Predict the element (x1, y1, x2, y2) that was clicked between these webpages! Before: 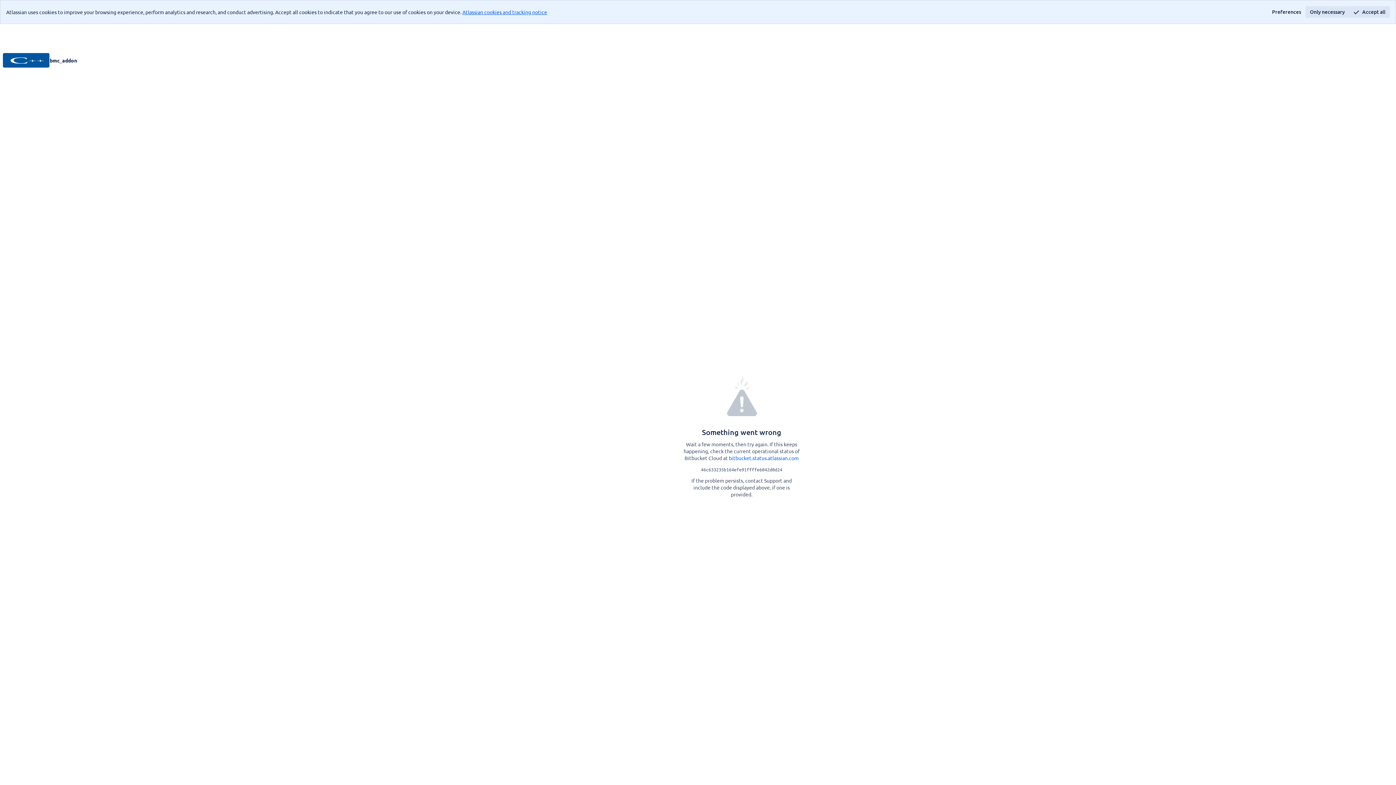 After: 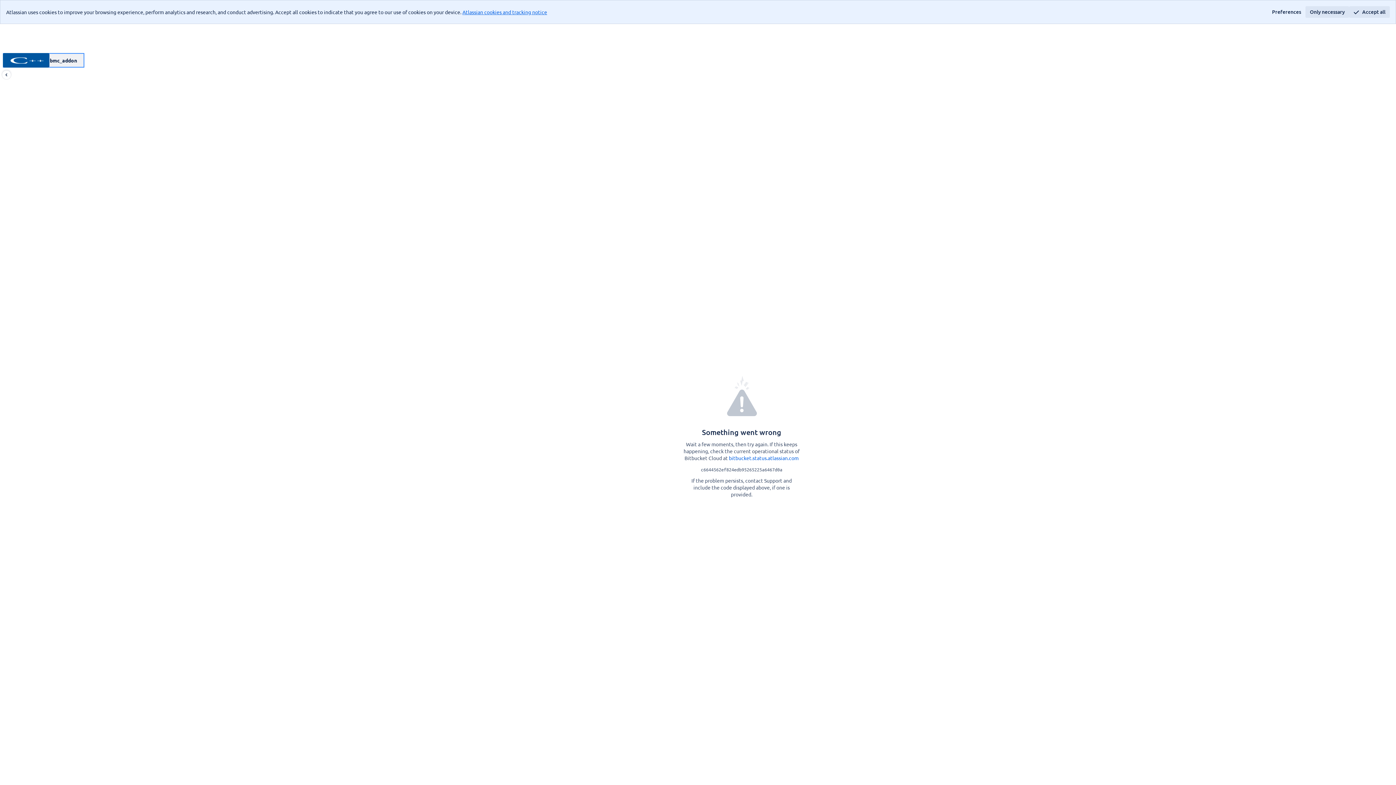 Action: label: pvr.sovok.tv_xbmc_addon bbox: (2, 53, 84, 67)